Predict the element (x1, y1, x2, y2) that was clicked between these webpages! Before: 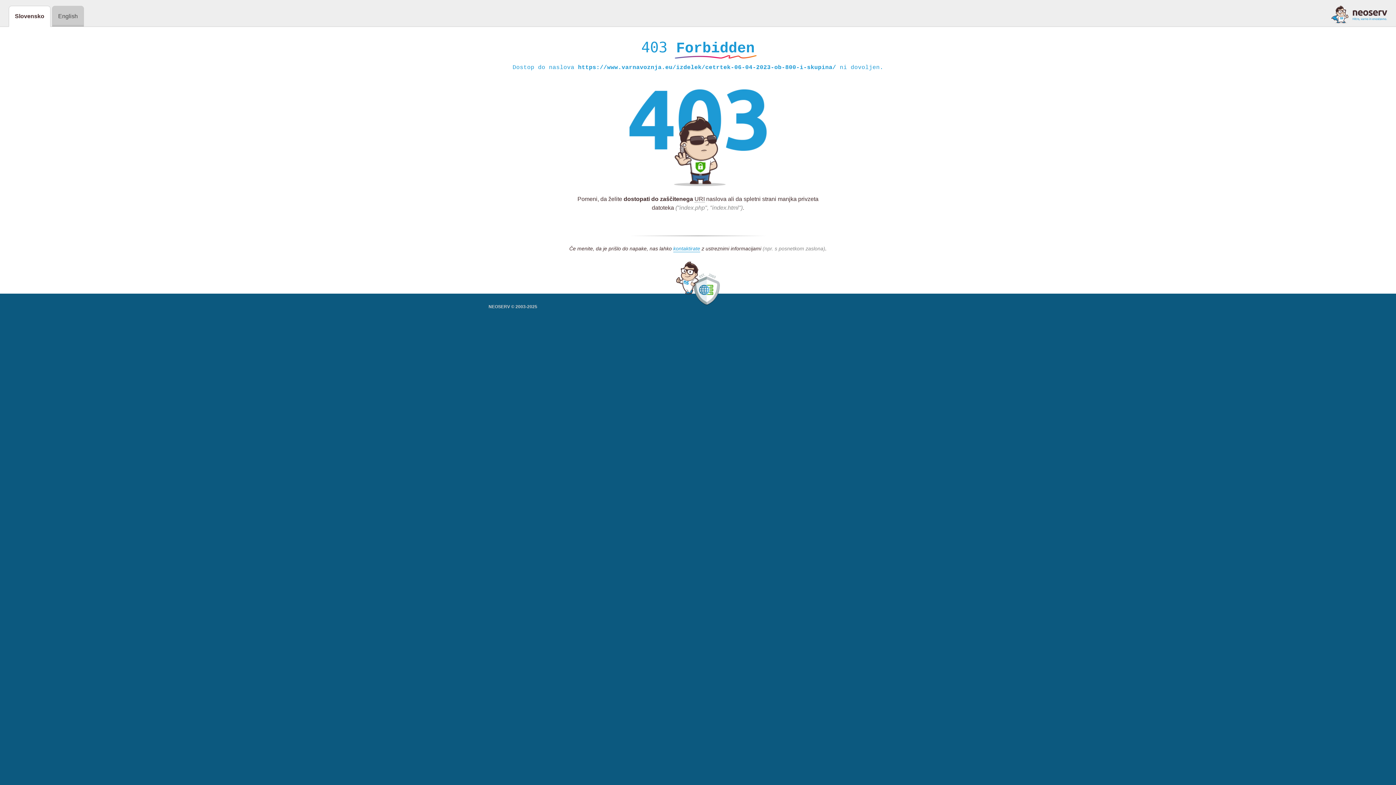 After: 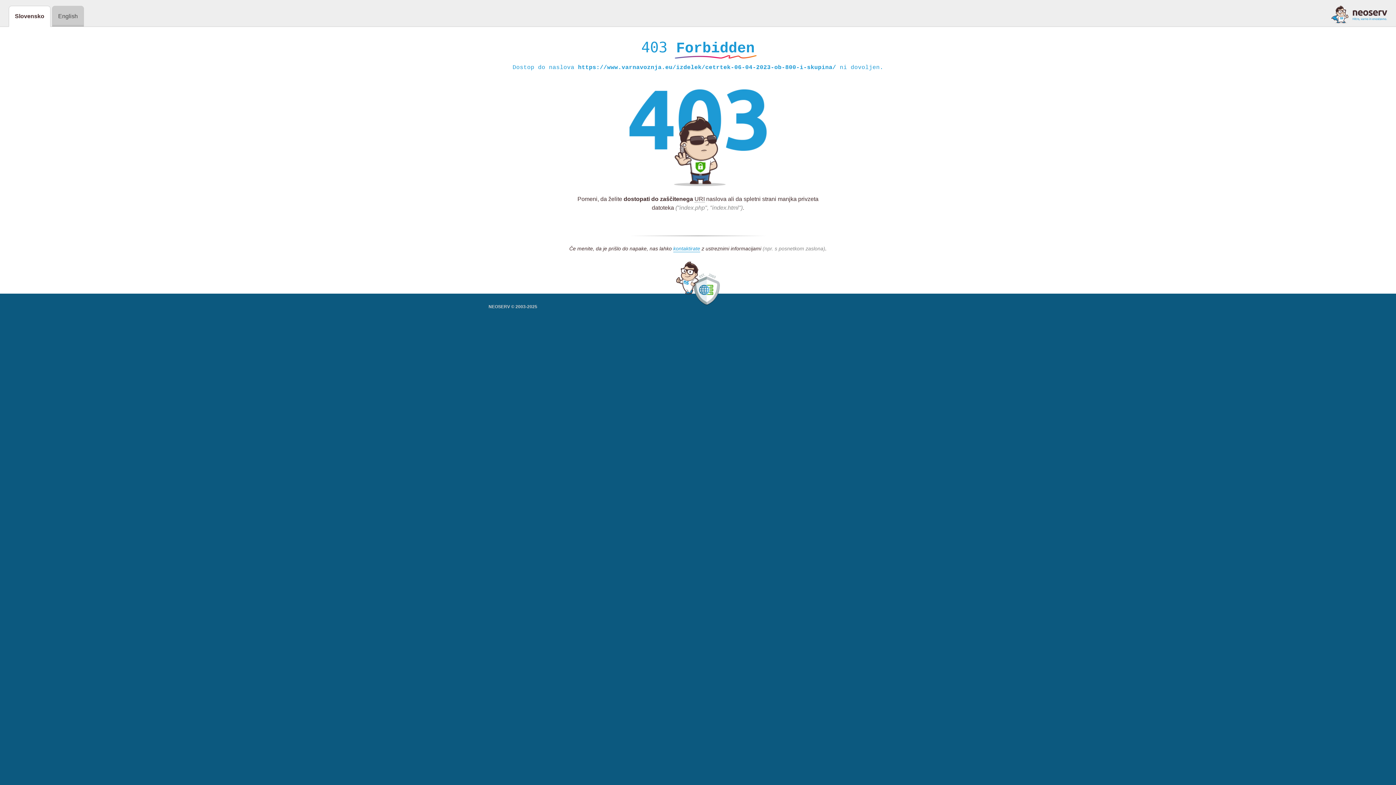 Action: bbox: (1331, 5, 1387, 23)